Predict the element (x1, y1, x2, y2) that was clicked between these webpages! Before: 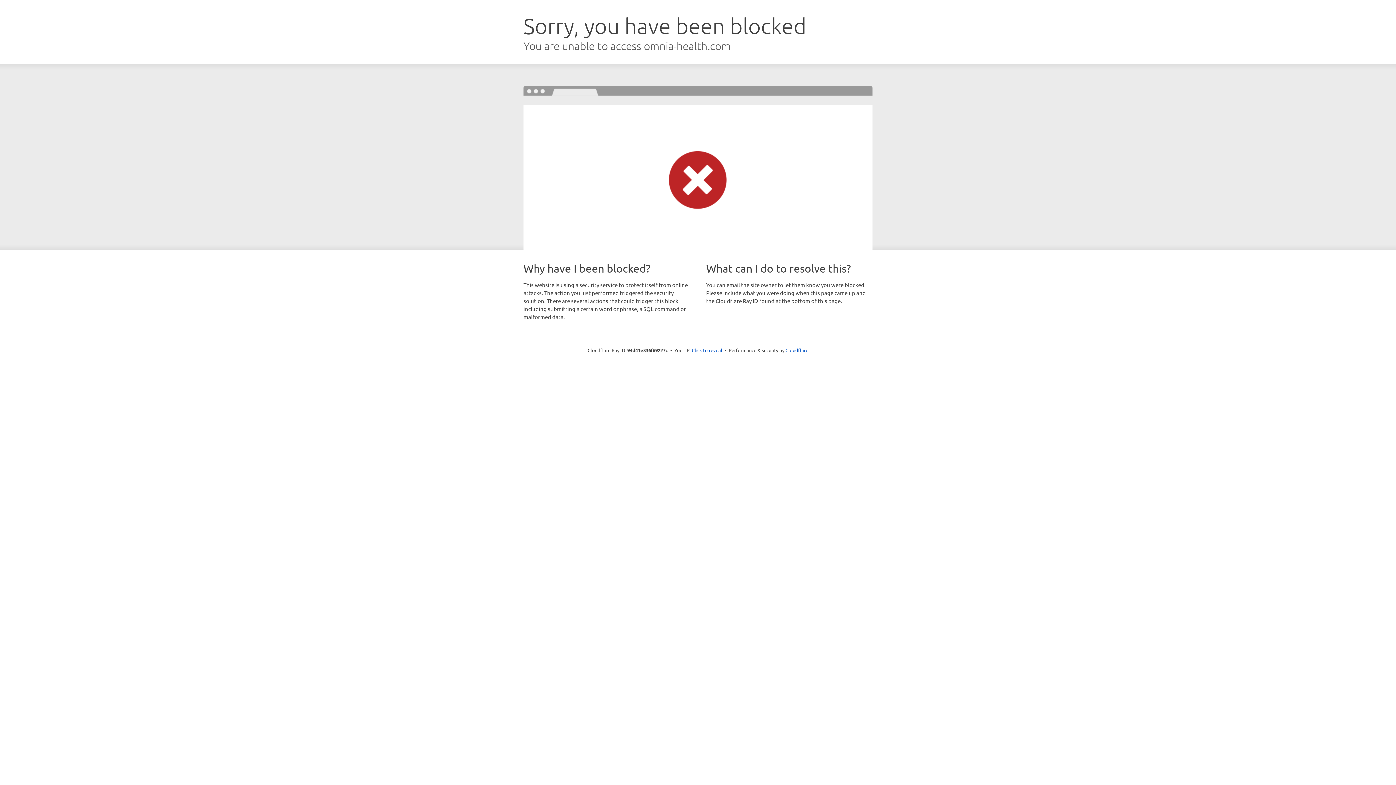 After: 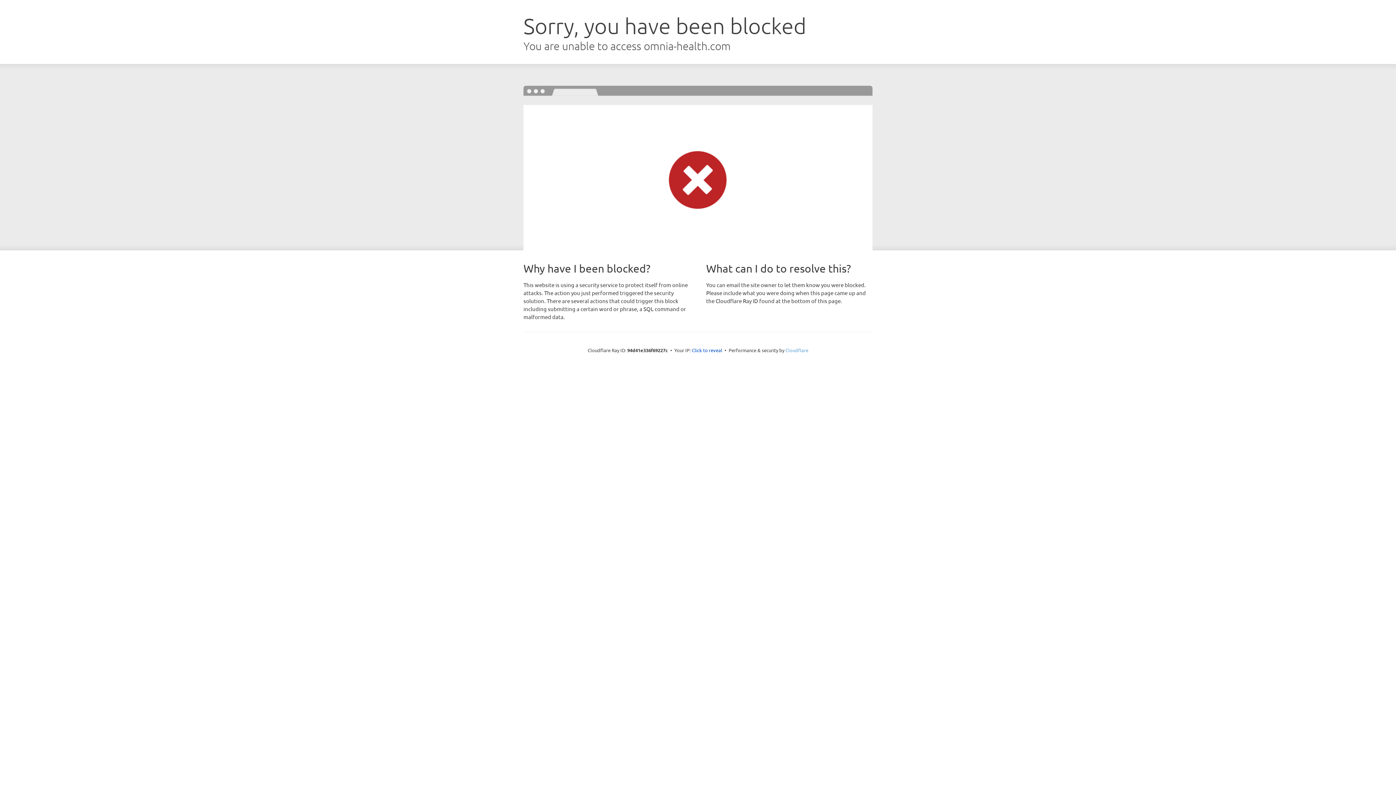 Action: label: Cloudflare bbox: (785, 347, 808, 353)